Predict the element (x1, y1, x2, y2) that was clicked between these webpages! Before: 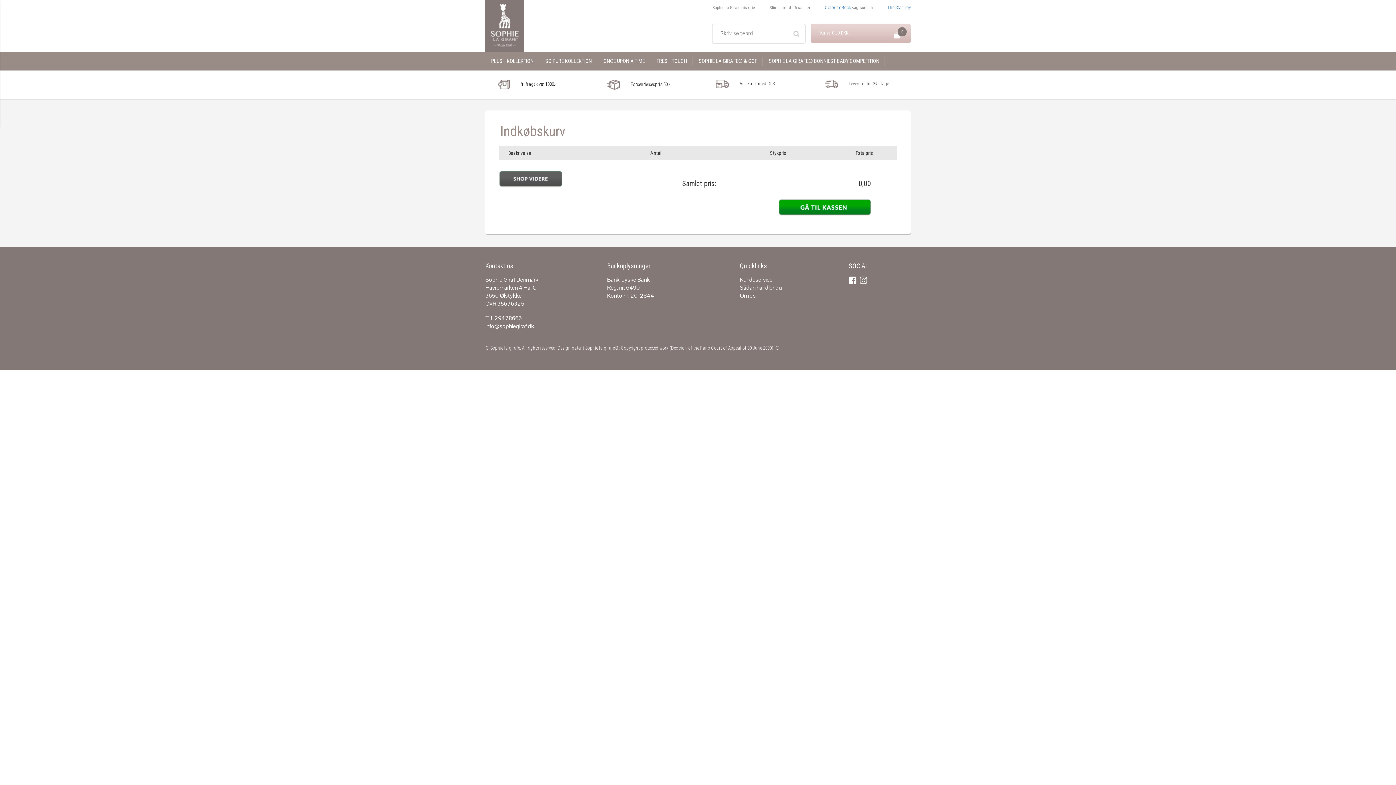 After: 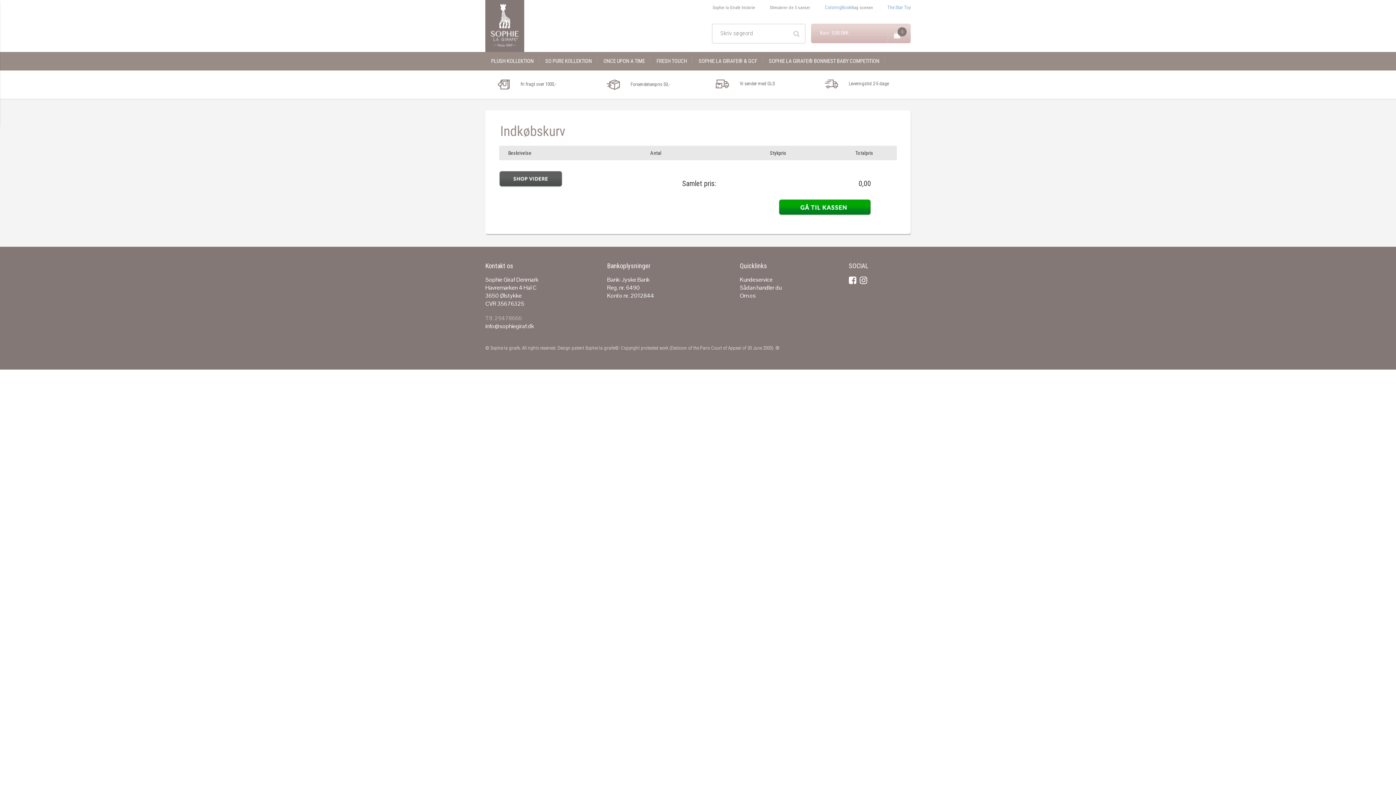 Action: bbox: (485, 314, 601, 322) label: Tlf. 29478666